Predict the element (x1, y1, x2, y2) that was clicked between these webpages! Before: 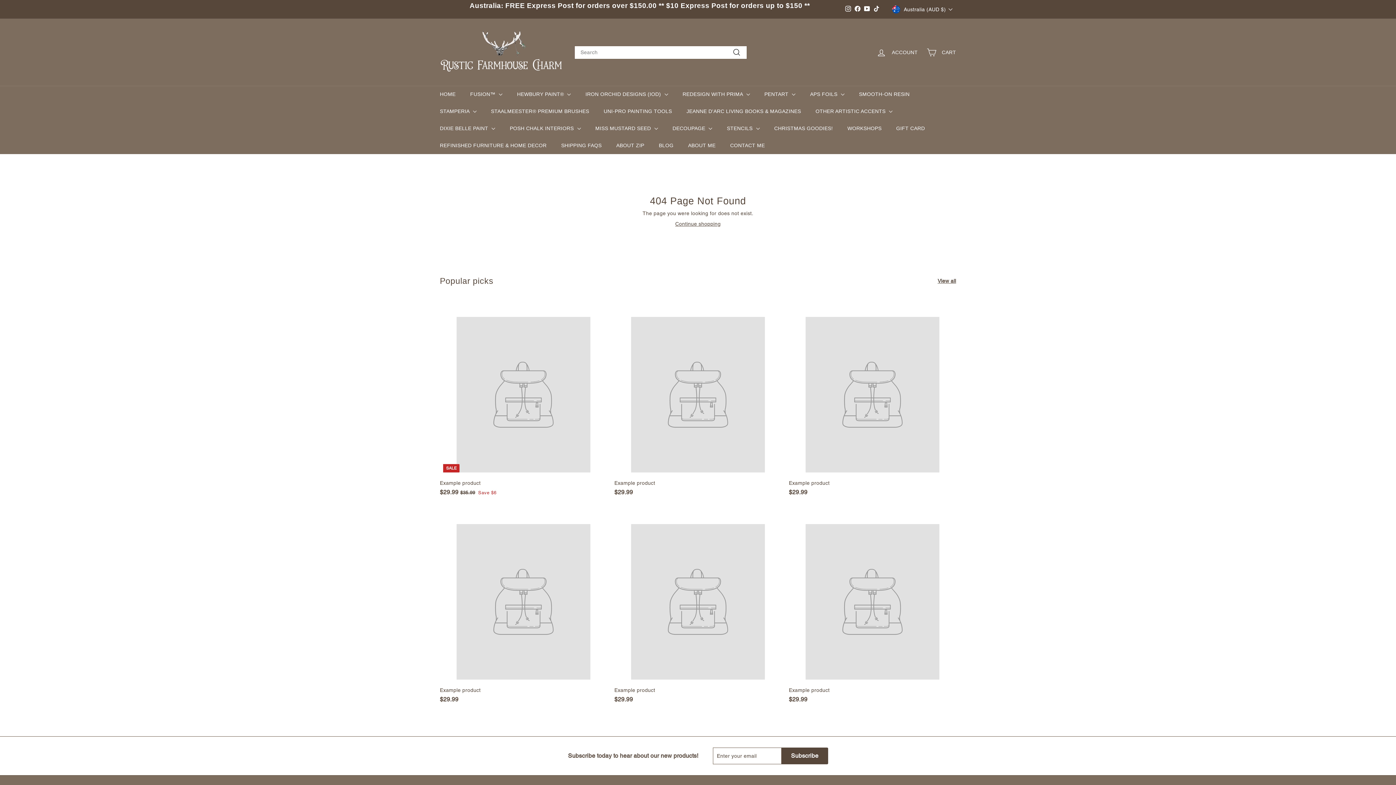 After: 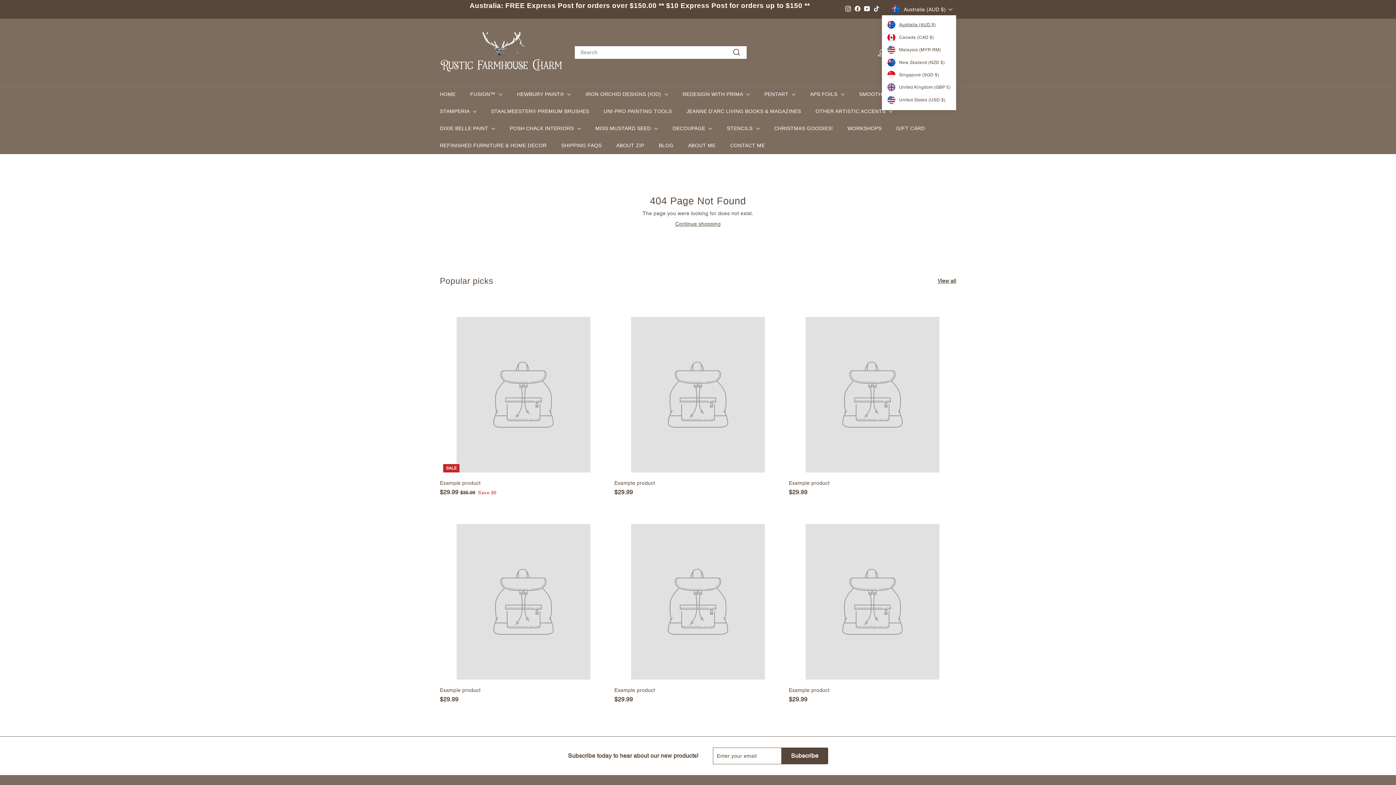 Action: label: Australia (AUD $) bbox: (892, 3, 956, 15)